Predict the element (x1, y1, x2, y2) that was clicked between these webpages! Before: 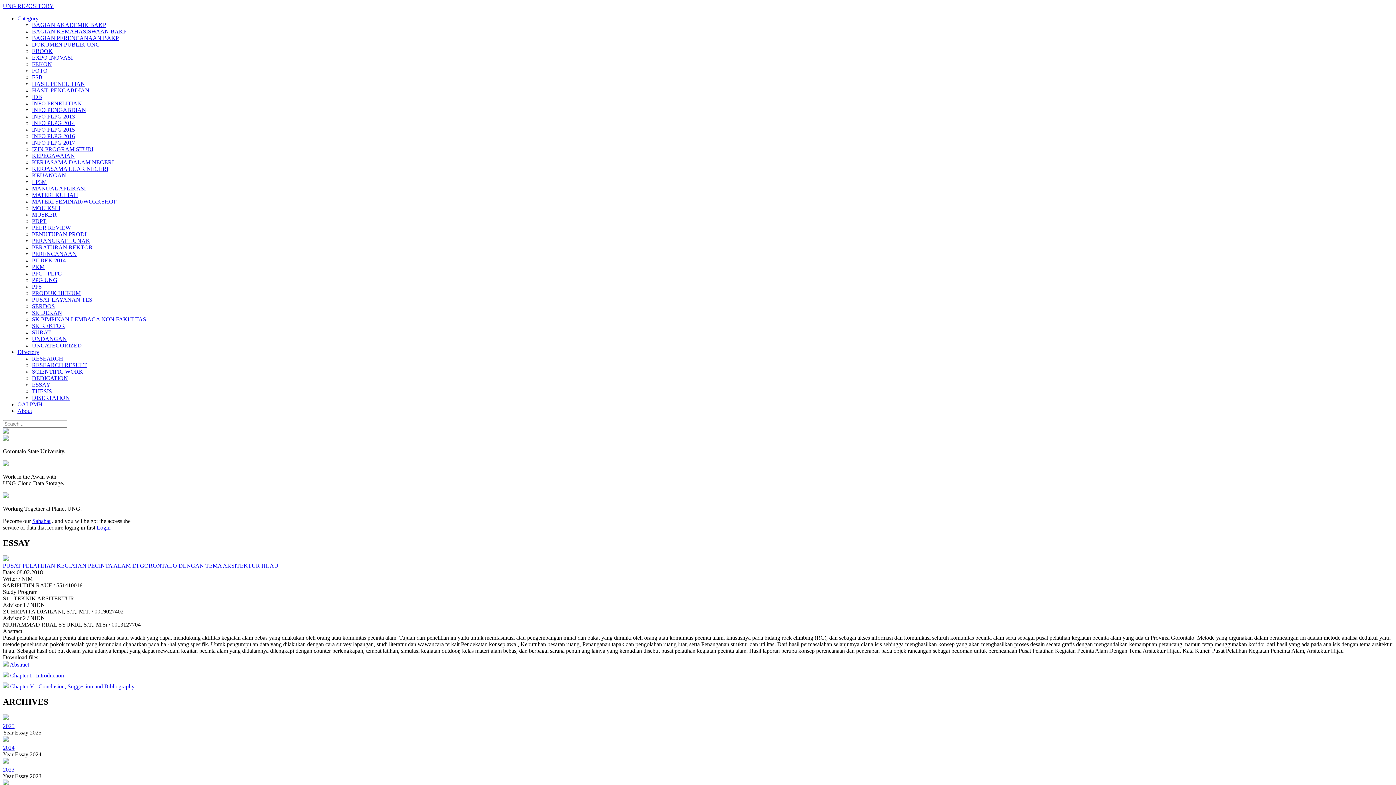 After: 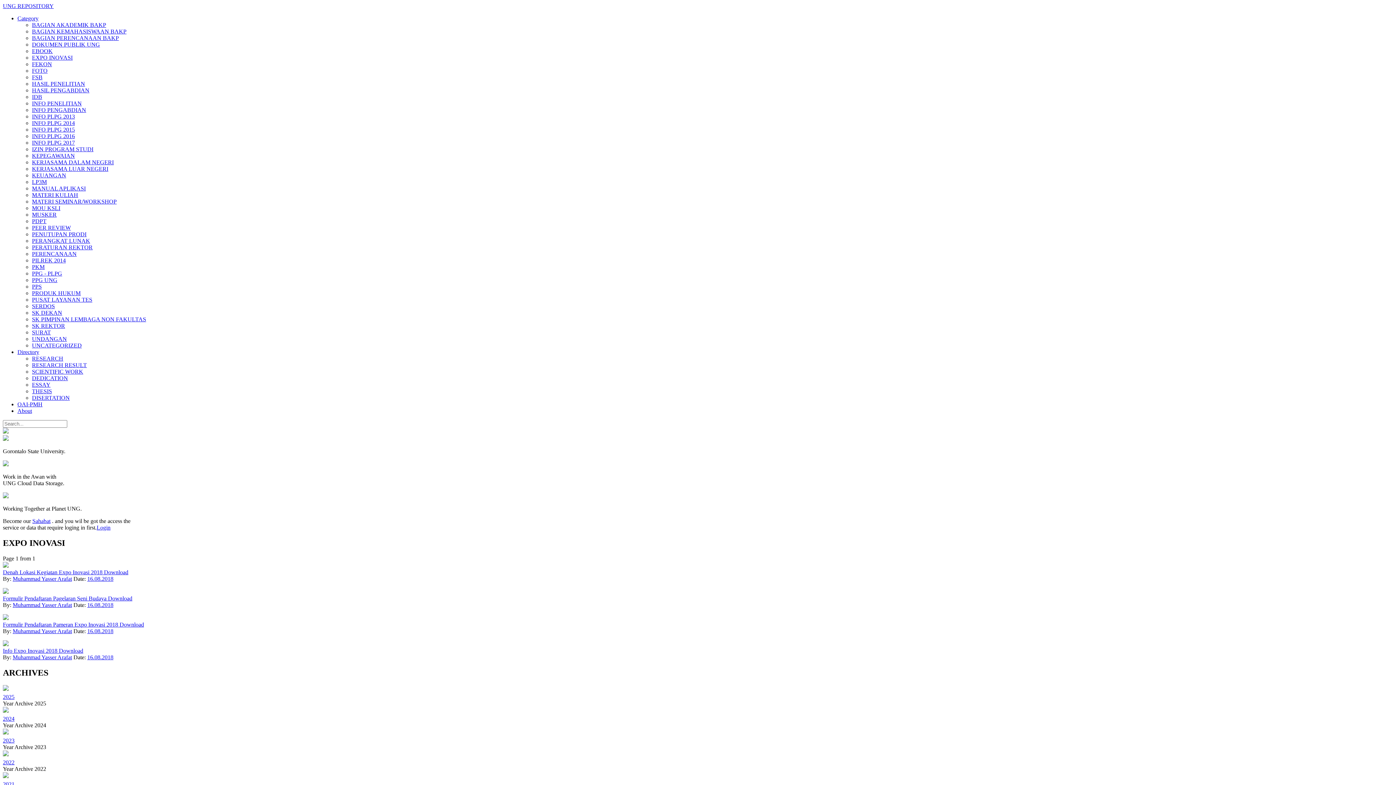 Action: label: EXPO INOVASI bbox: (32, 54, 72, 60)